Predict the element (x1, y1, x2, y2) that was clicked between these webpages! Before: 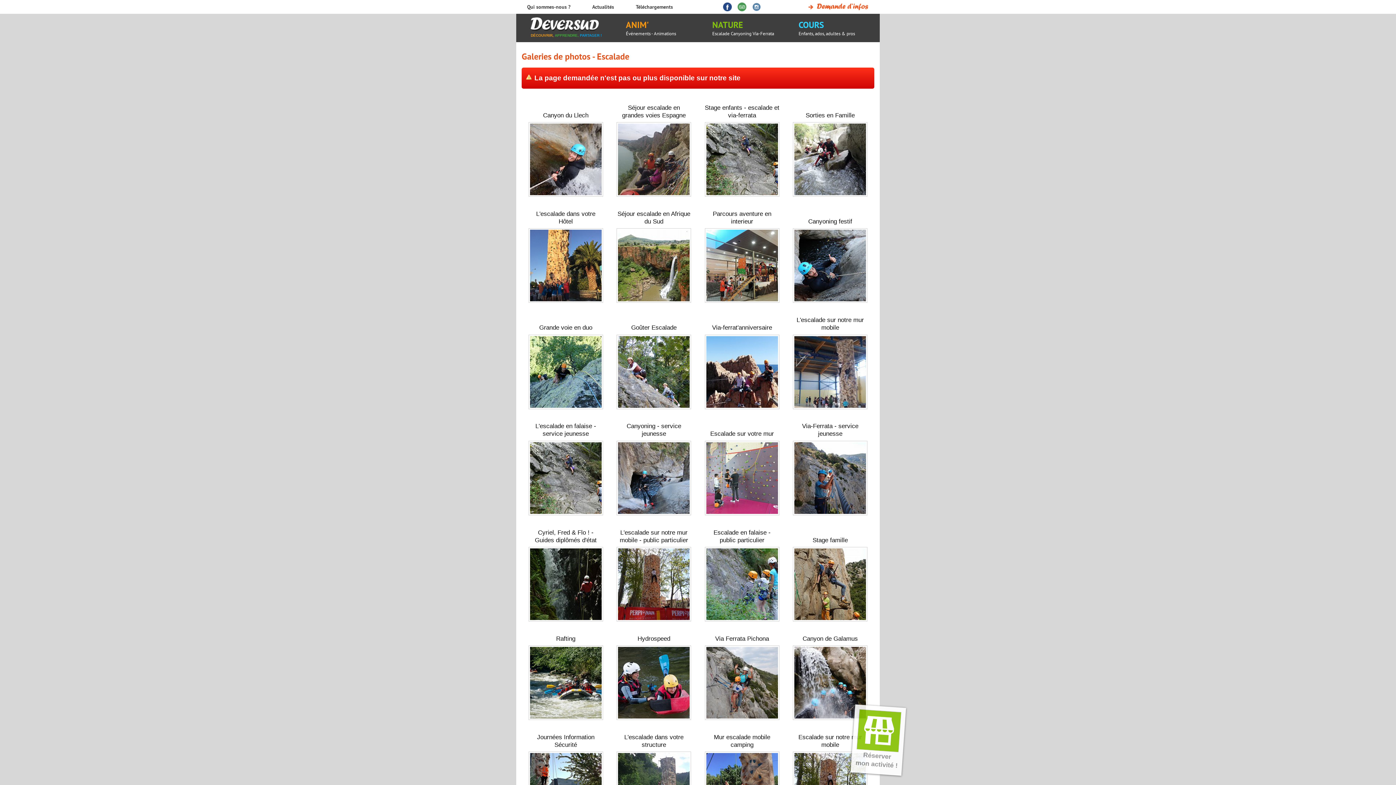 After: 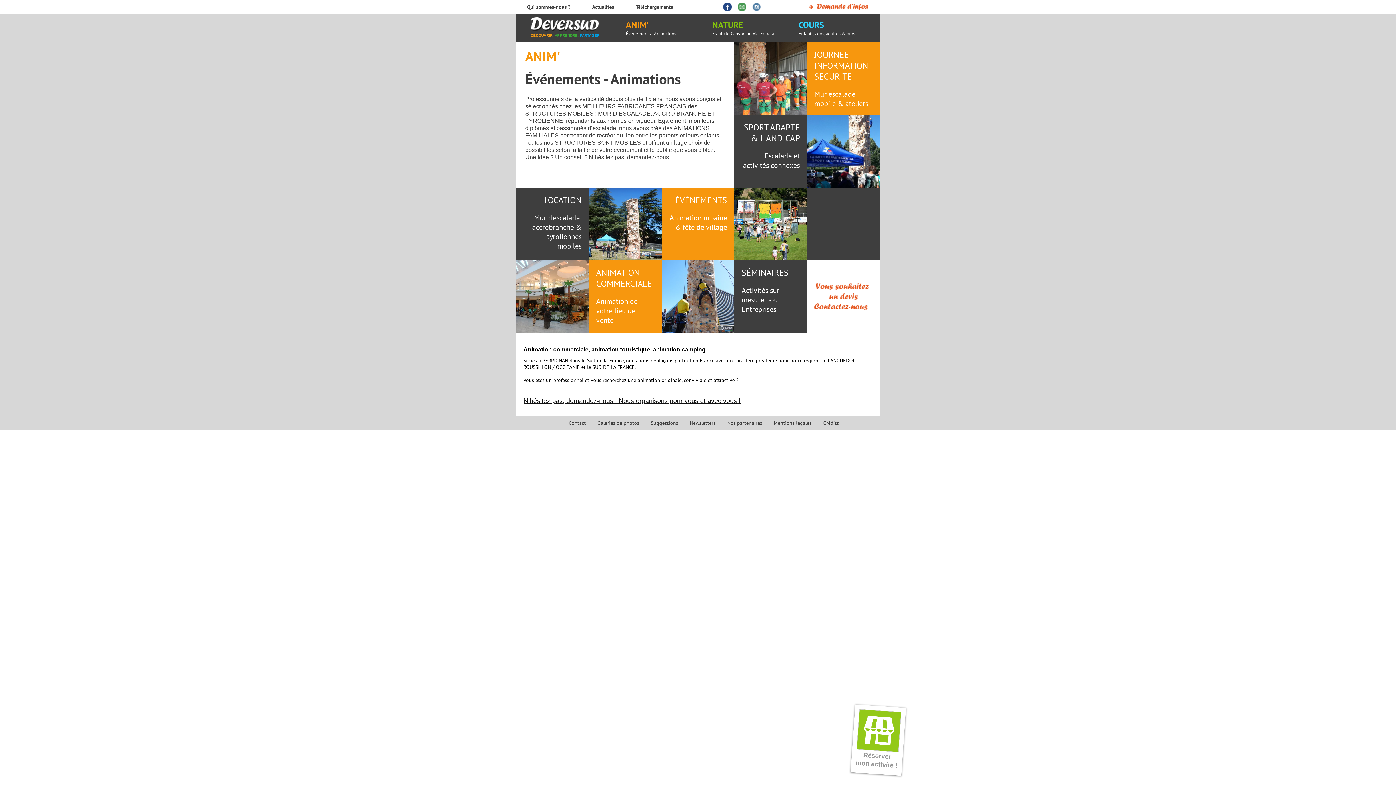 Action: label: ANIM'
Événements - Animations bbox: (626, 13, 704, 41)